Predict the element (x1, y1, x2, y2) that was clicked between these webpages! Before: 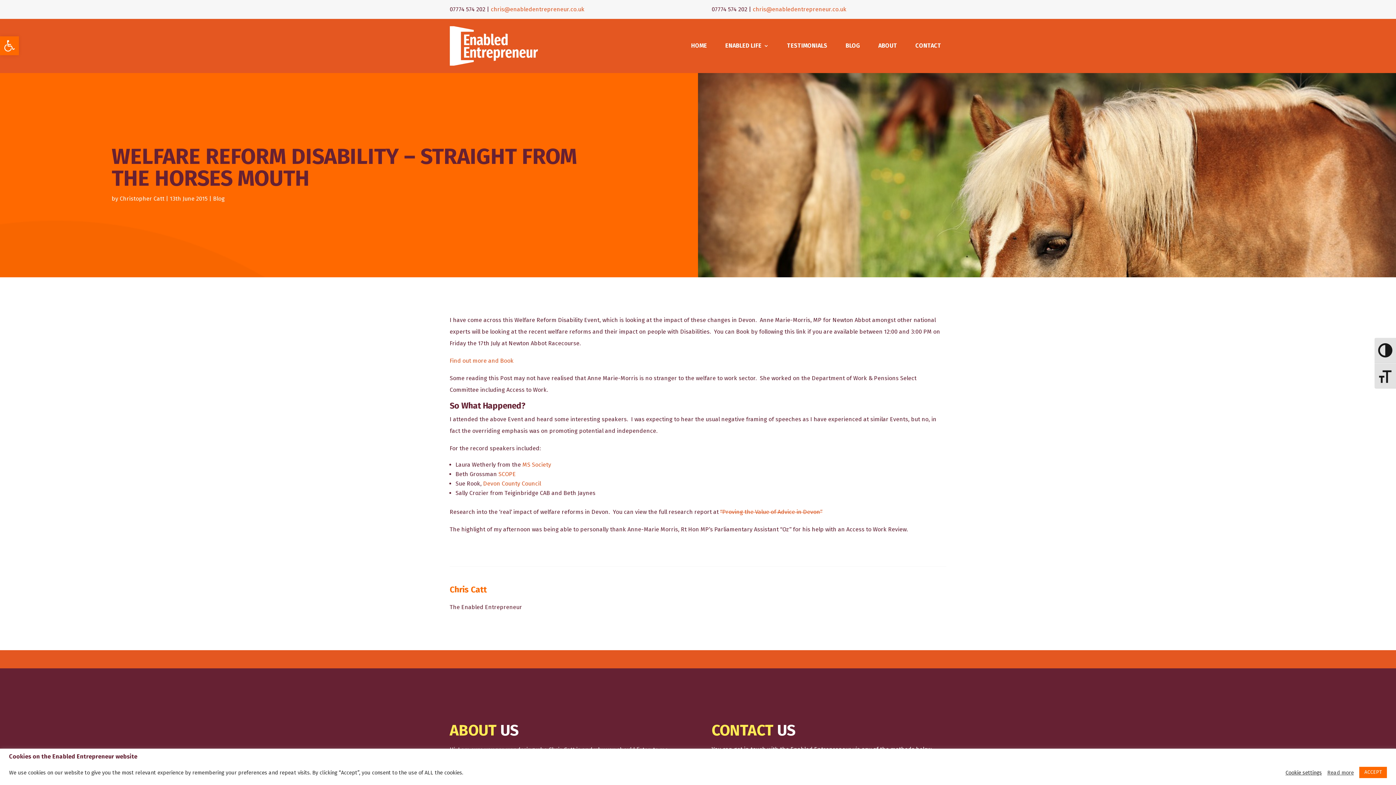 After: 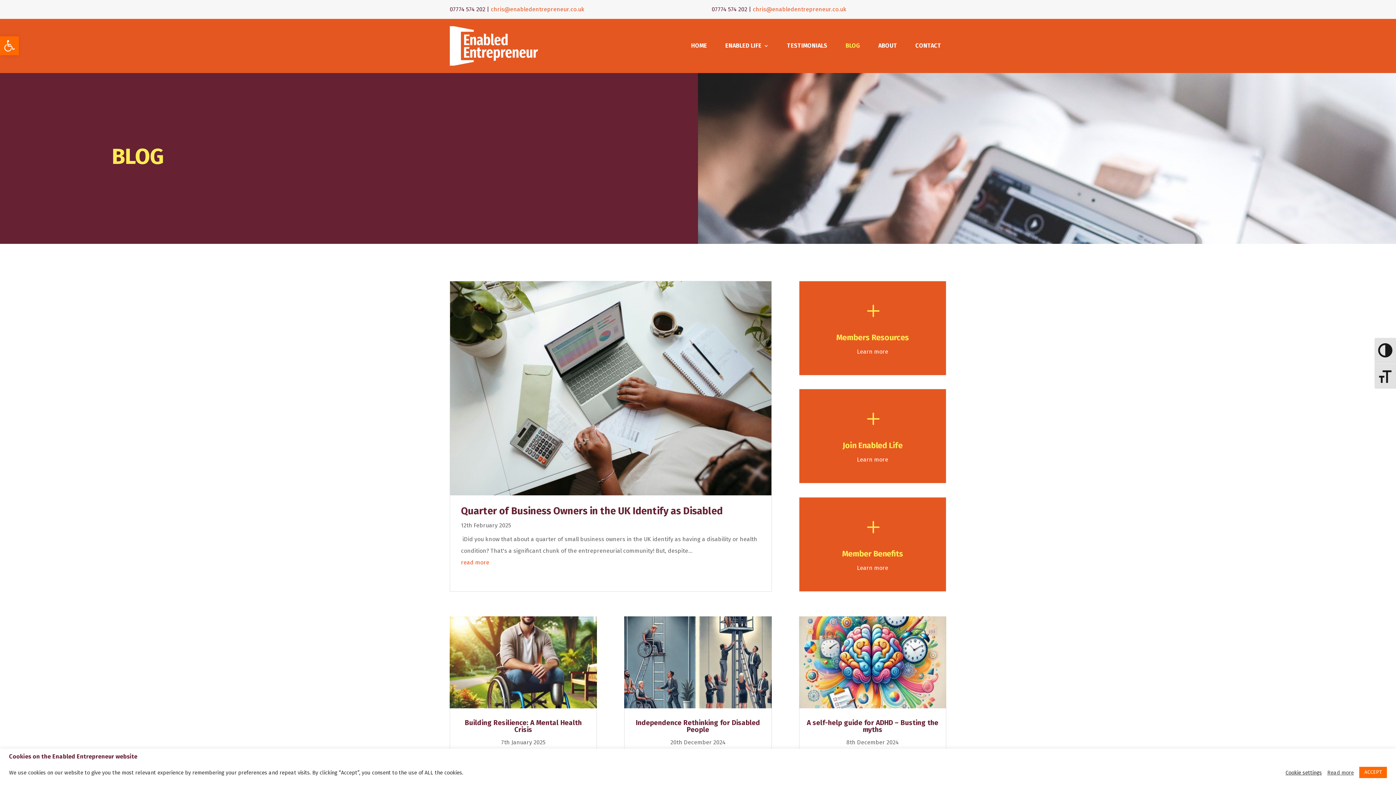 Action: bbox: (845, 26, 860, 65) label: BLOG